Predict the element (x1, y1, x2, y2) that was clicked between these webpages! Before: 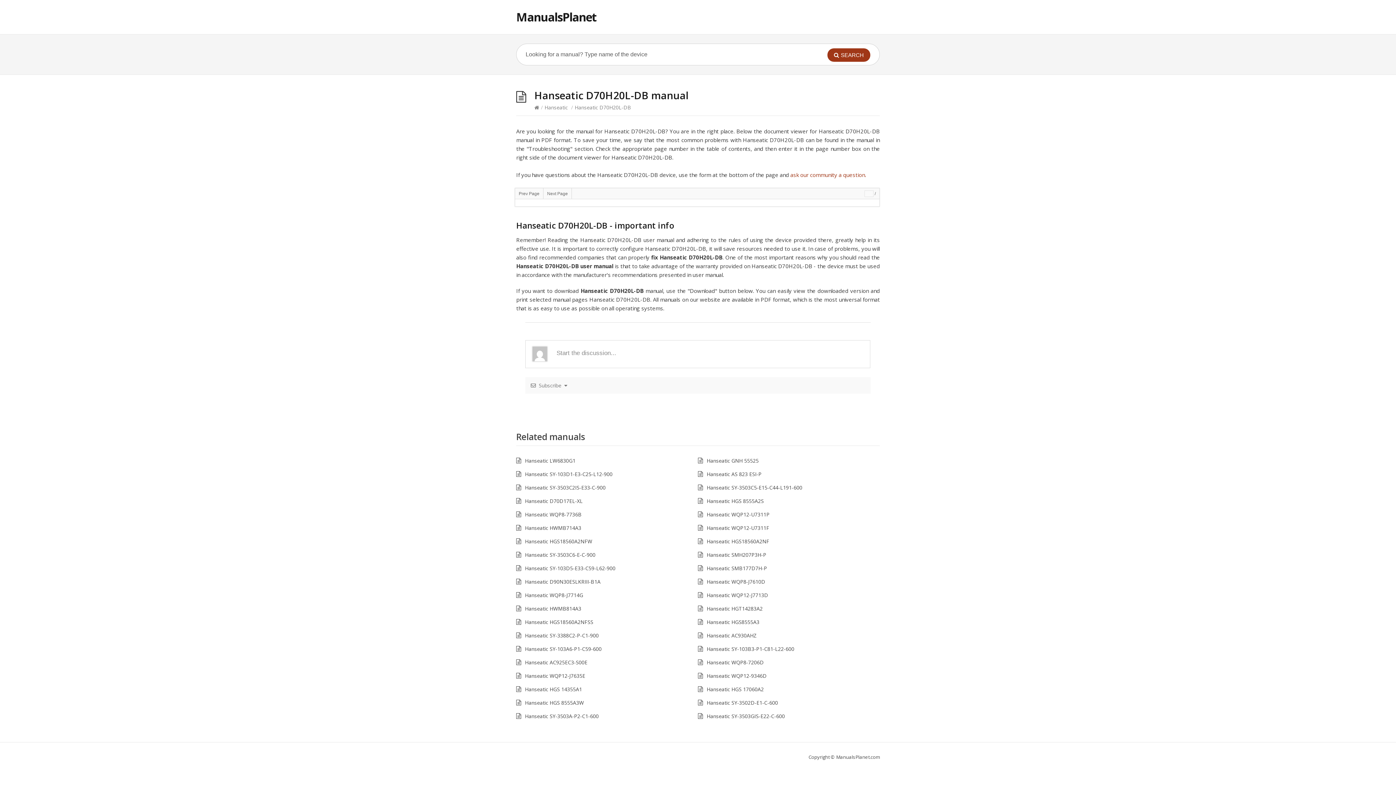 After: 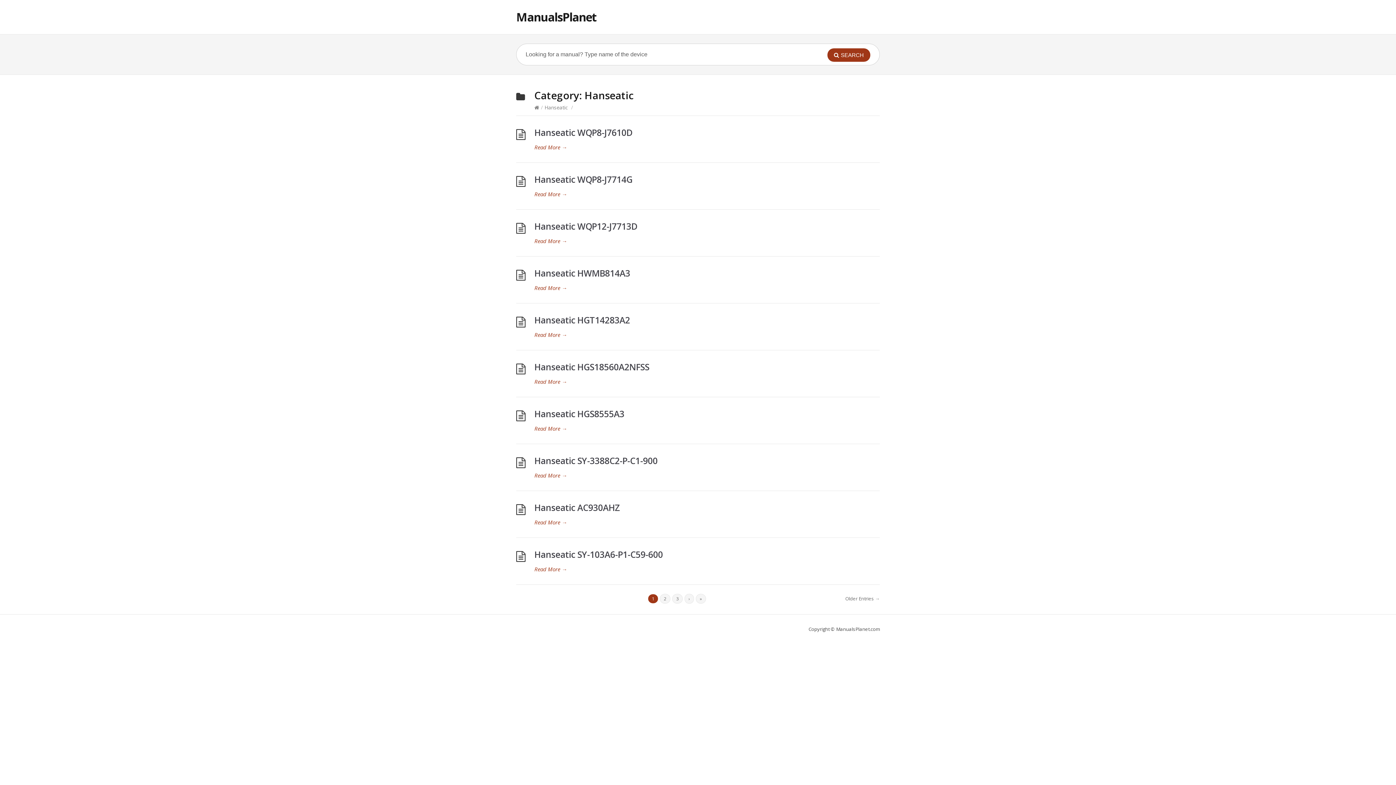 Action: bbox: (544, 104, 568, 110) label: Hanseatic